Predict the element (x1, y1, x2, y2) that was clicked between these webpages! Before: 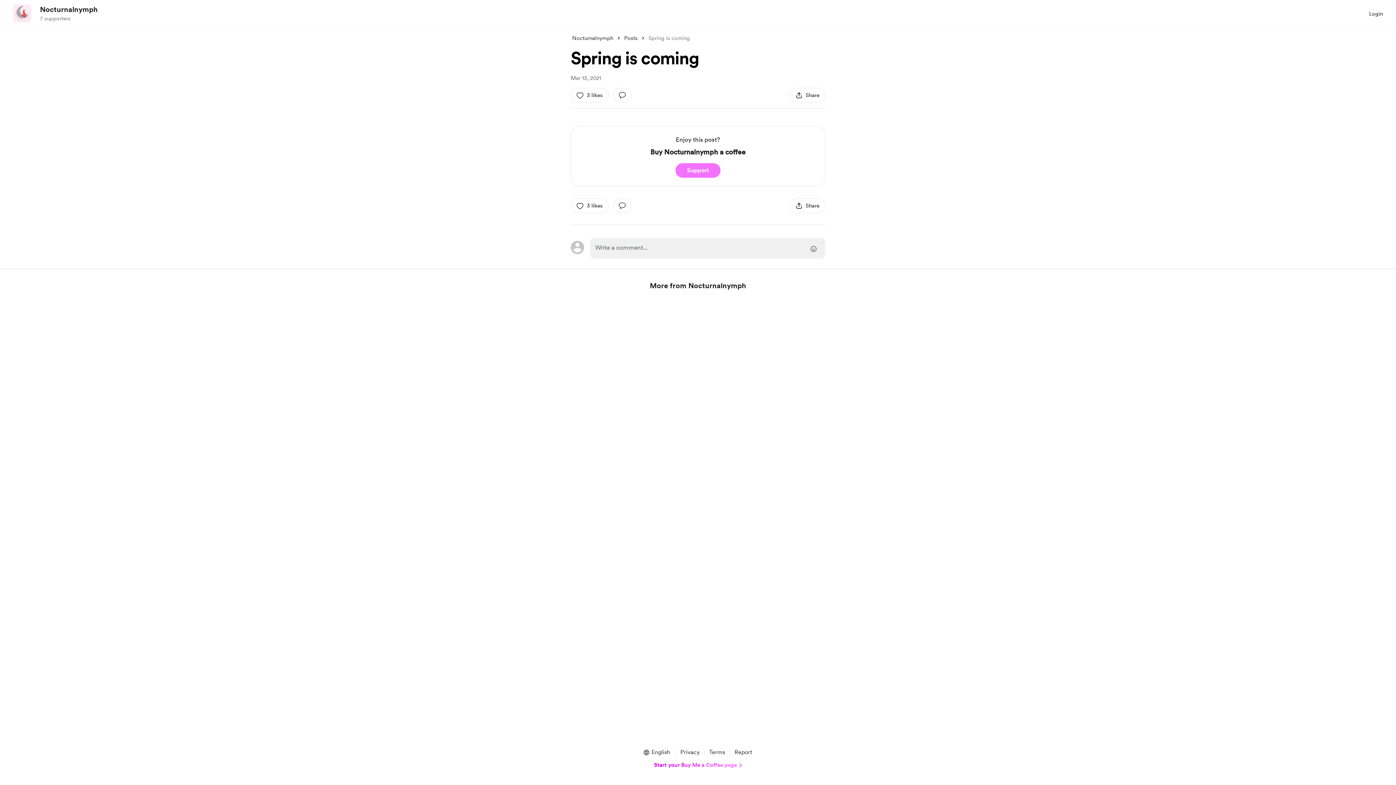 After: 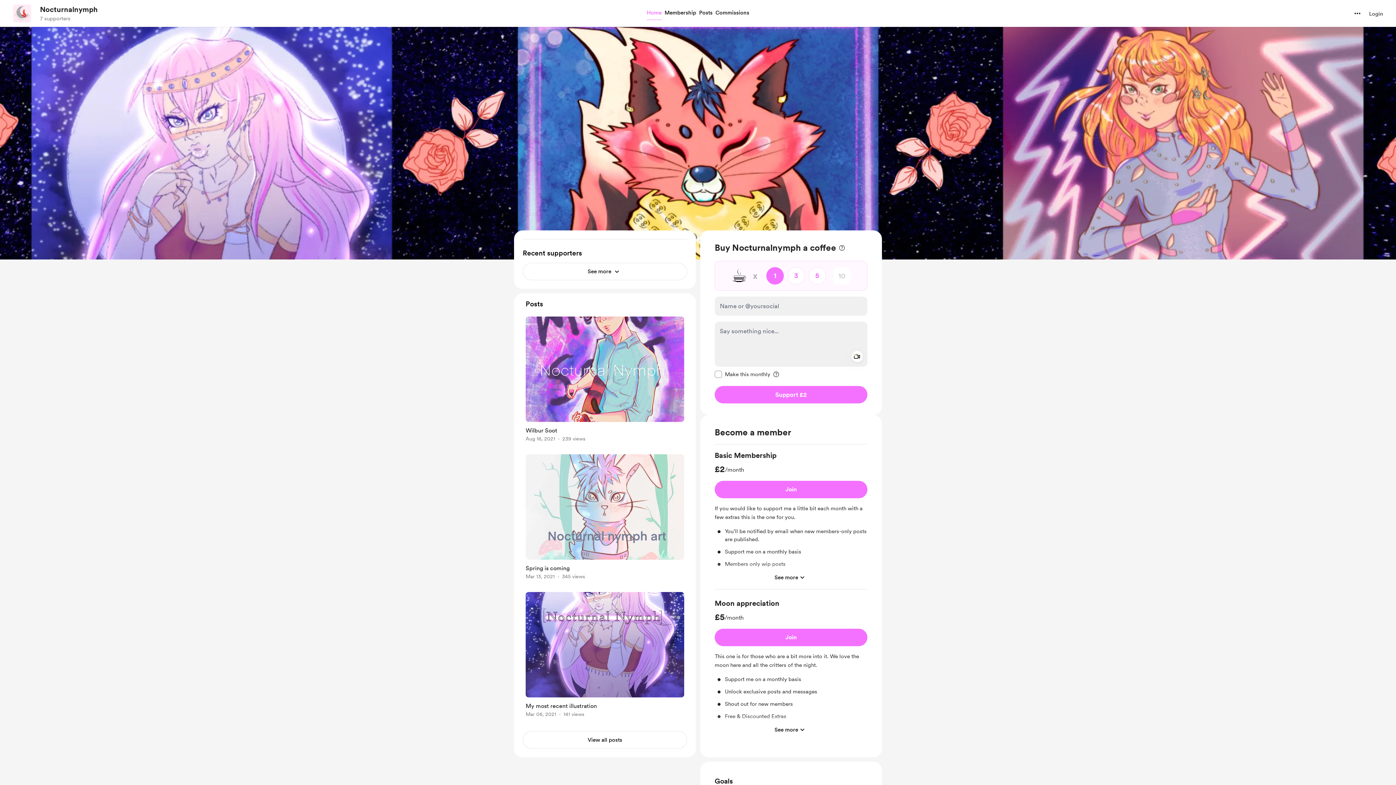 Action: bbox: (40, 4, 97, 14) label: Nocturnalnymph